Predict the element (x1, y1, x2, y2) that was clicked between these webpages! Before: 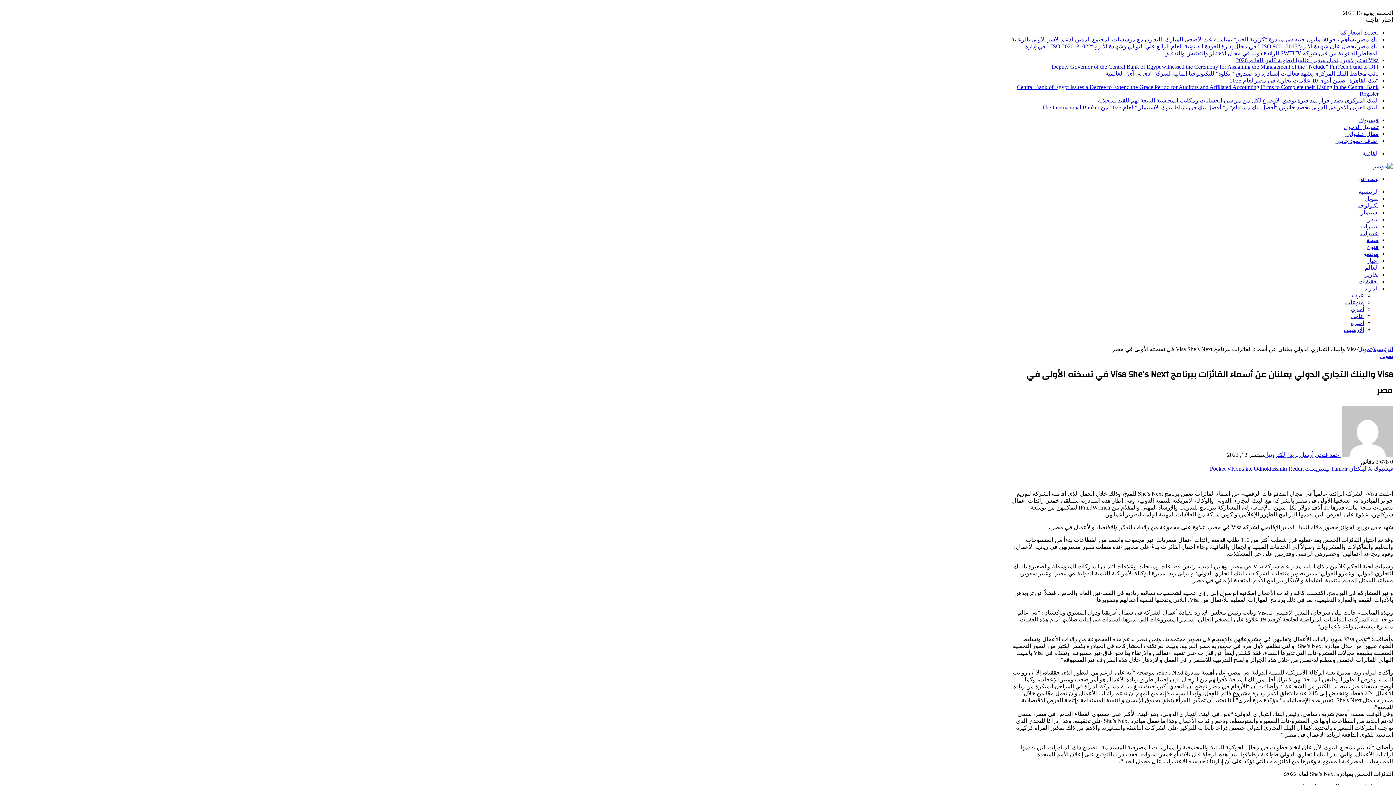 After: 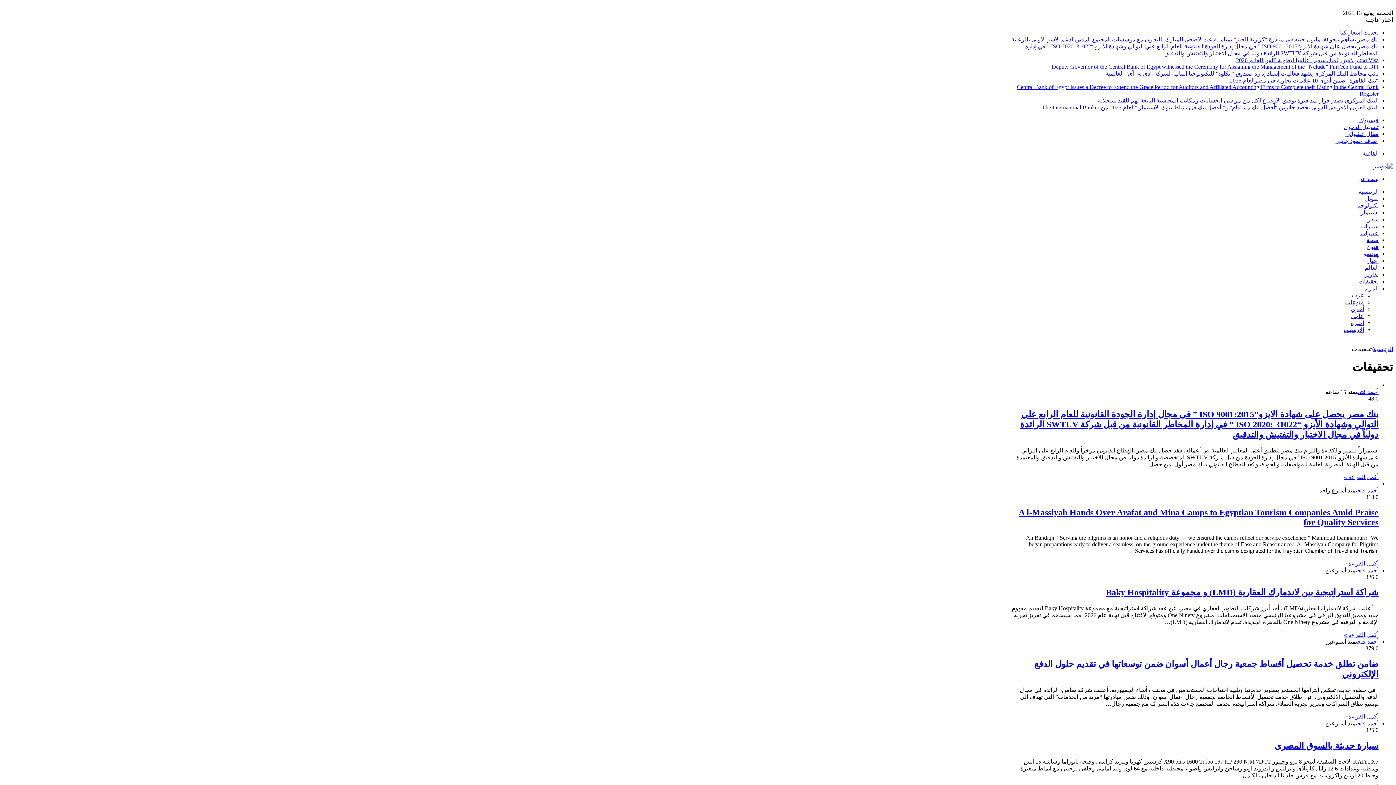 Action: bbox: (1358, 278, 1378, 284) label: تحقيقات